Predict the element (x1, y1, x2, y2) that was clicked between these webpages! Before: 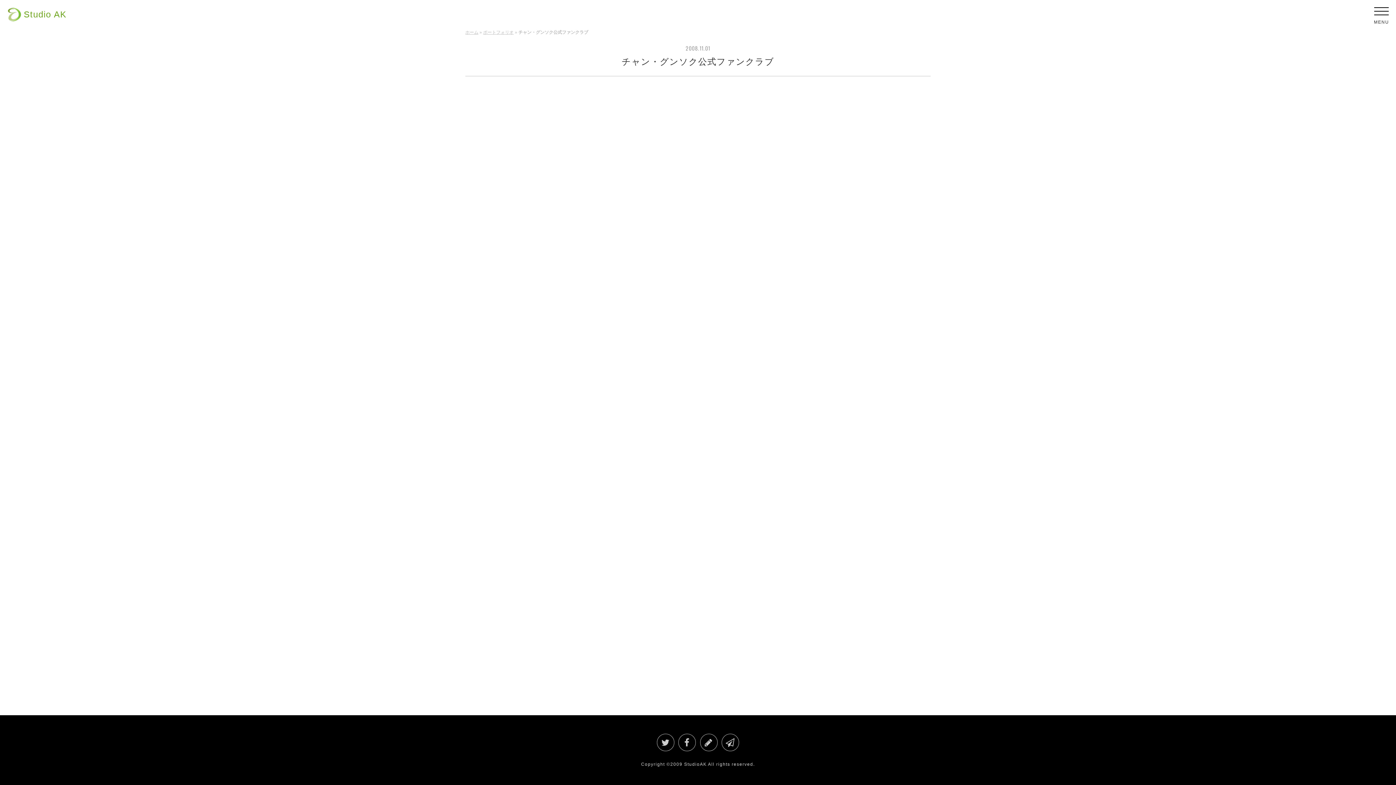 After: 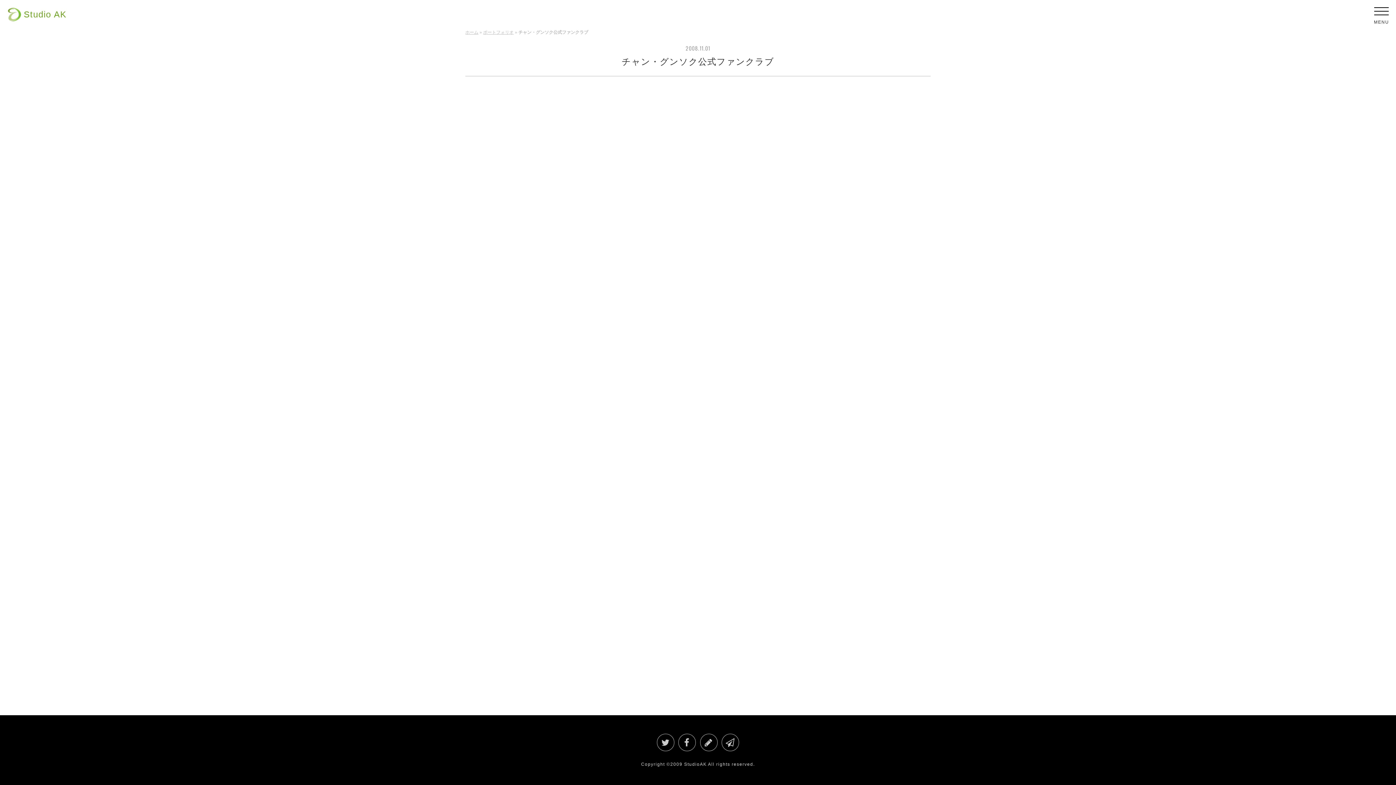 Action: bbox: (678, 734, 696, 751)